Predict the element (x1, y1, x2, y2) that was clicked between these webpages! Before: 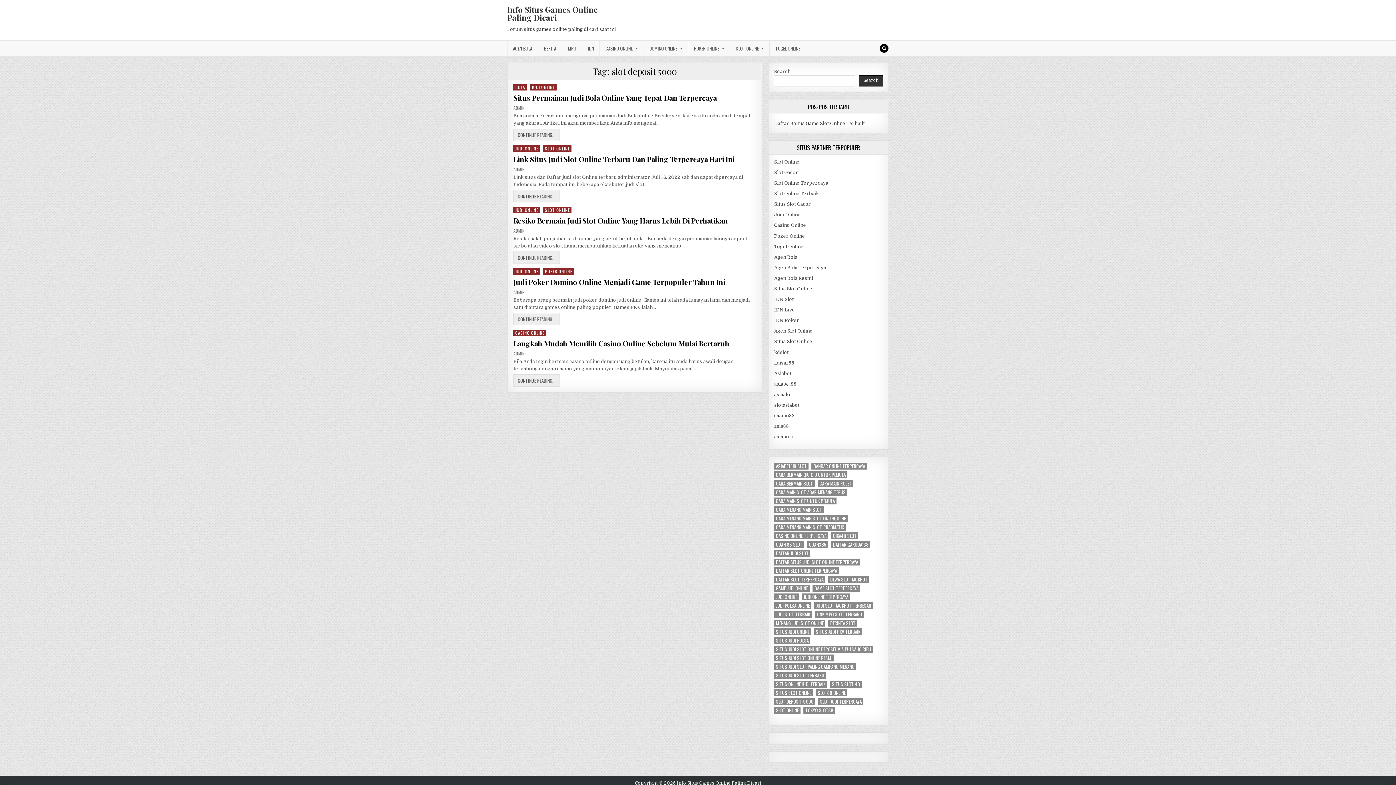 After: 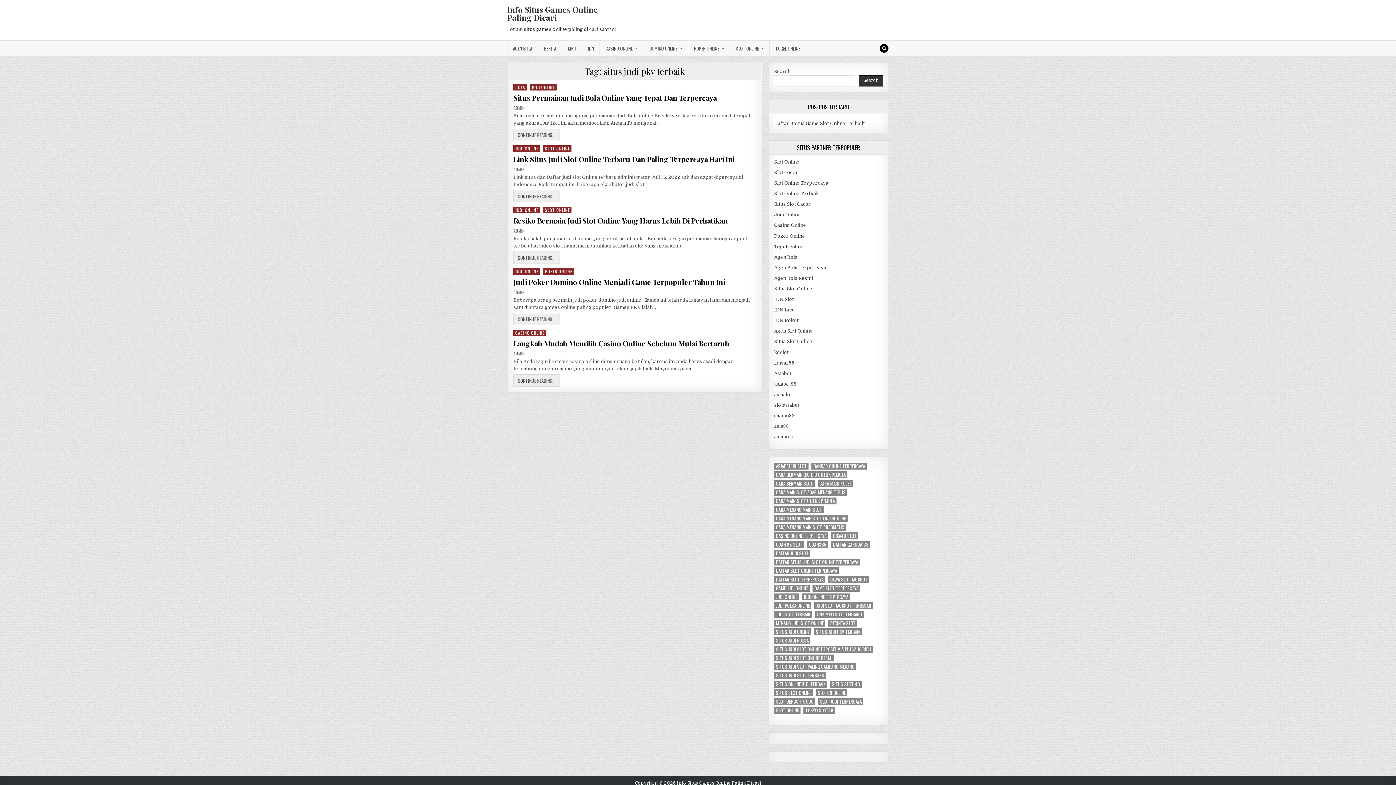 Action: bbox: (814, 628, 862, 635) label: situs judi pkv terbaik (5 items)